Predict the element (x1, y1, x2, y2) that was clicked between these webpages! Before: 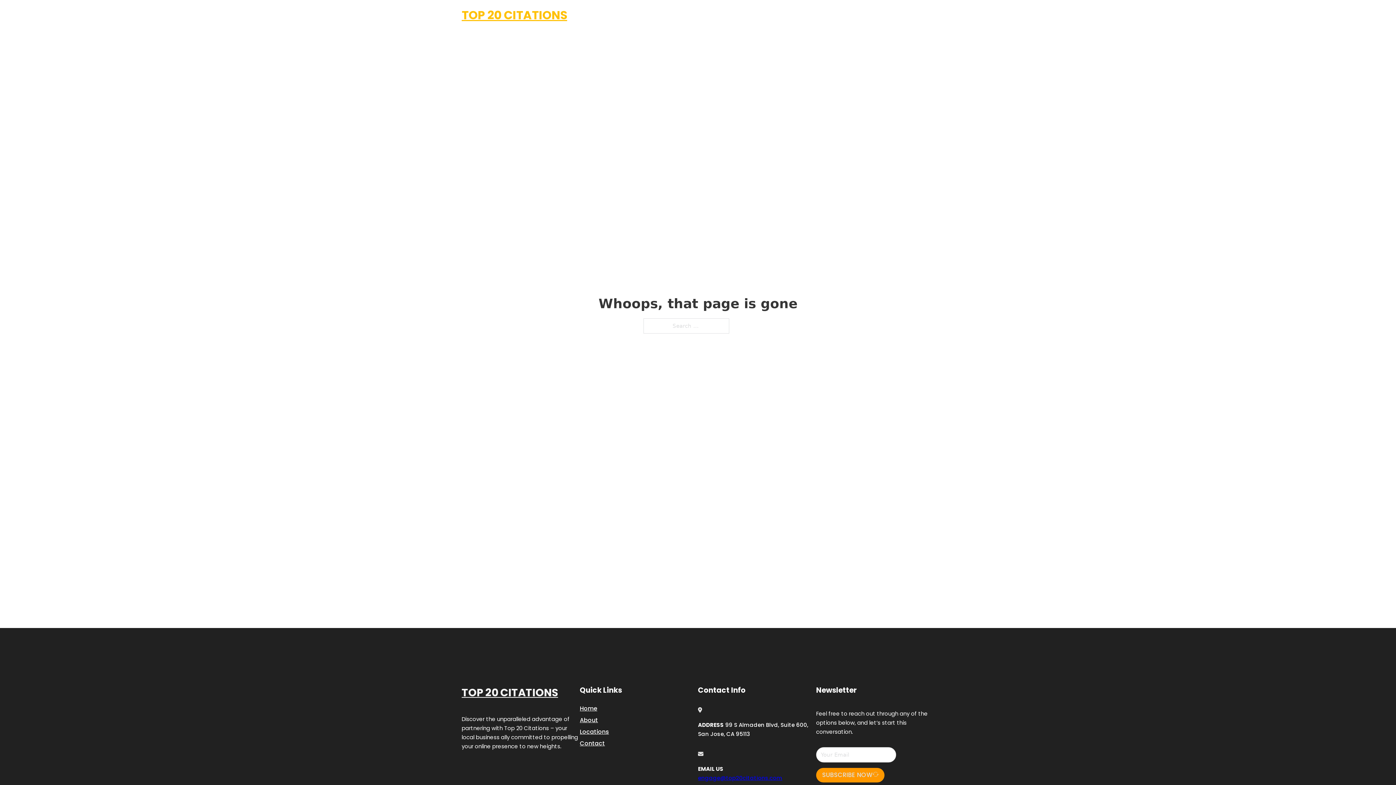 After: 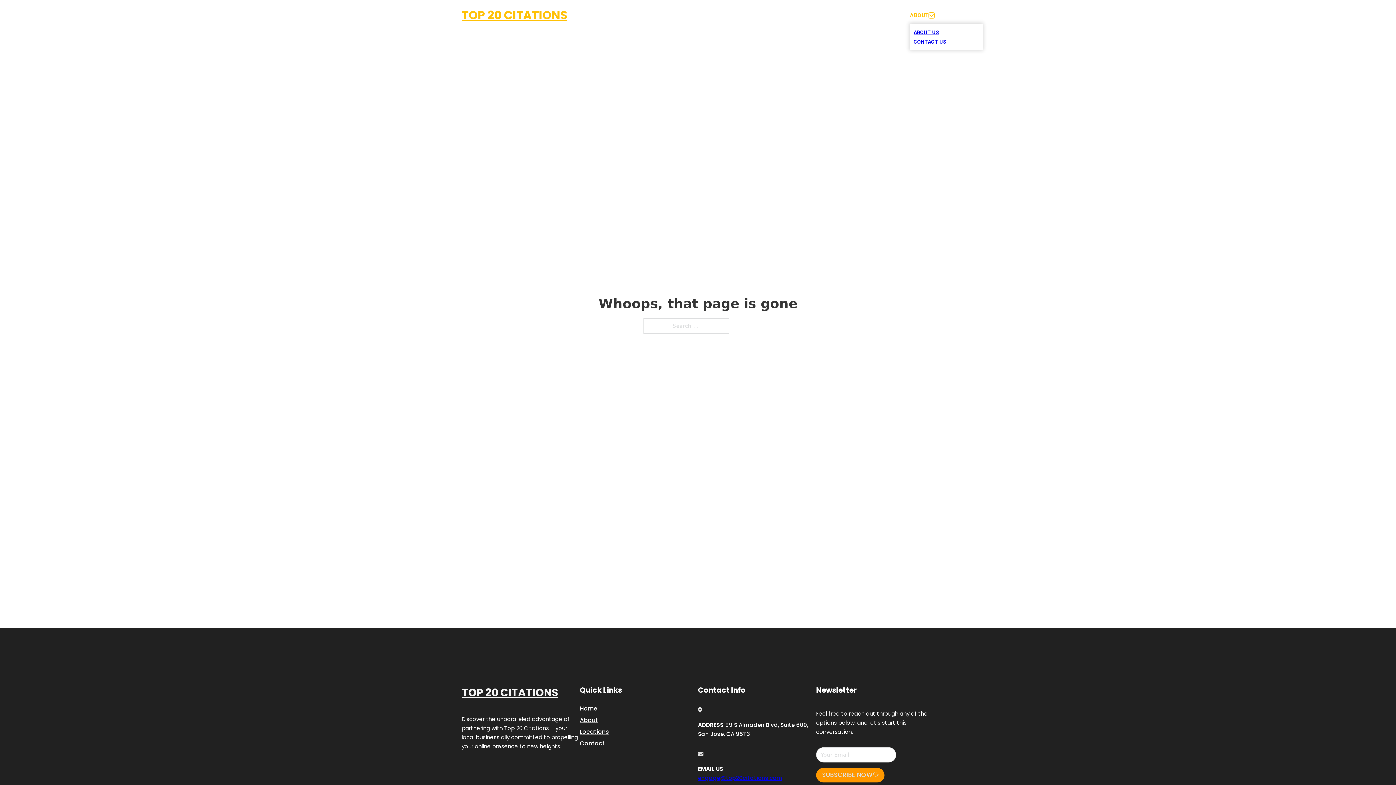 Action: label: Toggle dropdown bbox: (929, 12, 934, 18)